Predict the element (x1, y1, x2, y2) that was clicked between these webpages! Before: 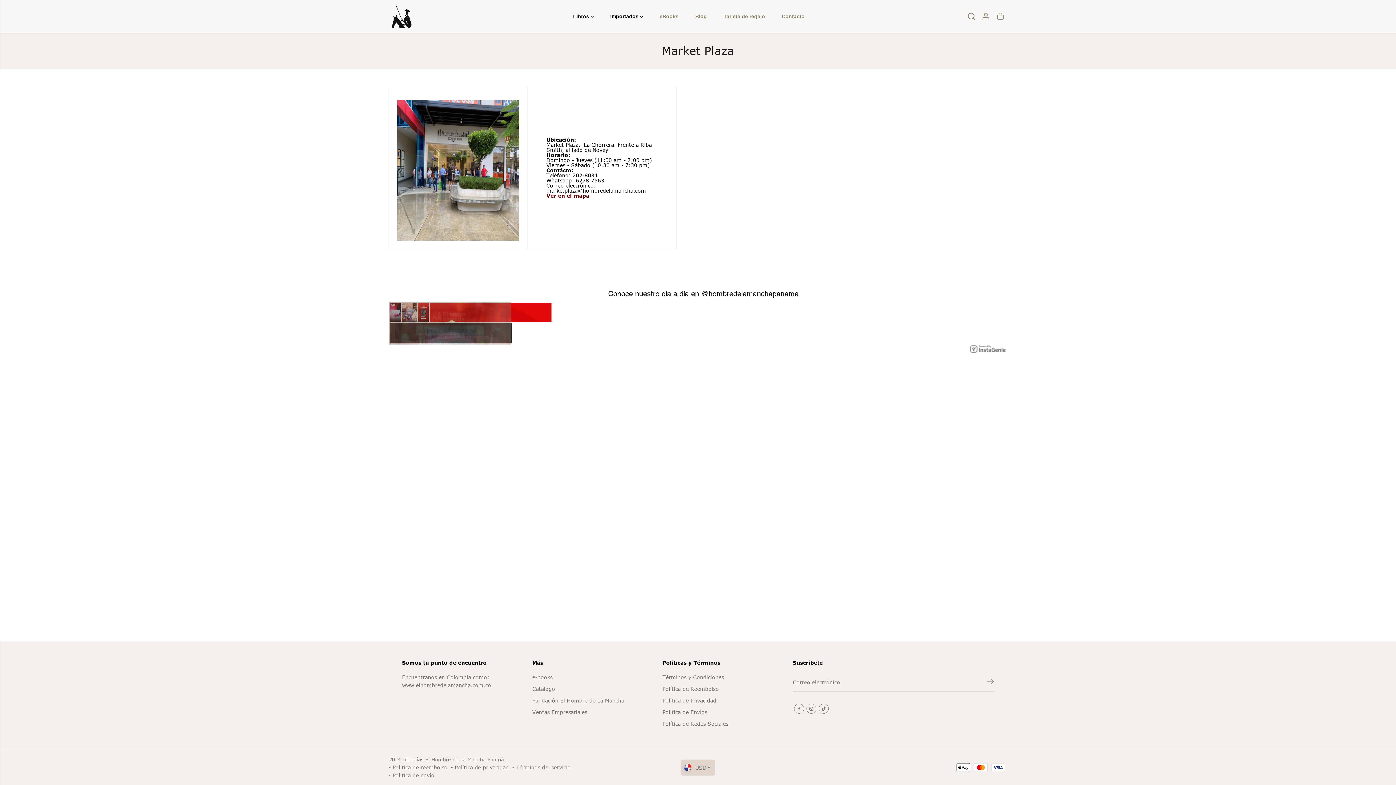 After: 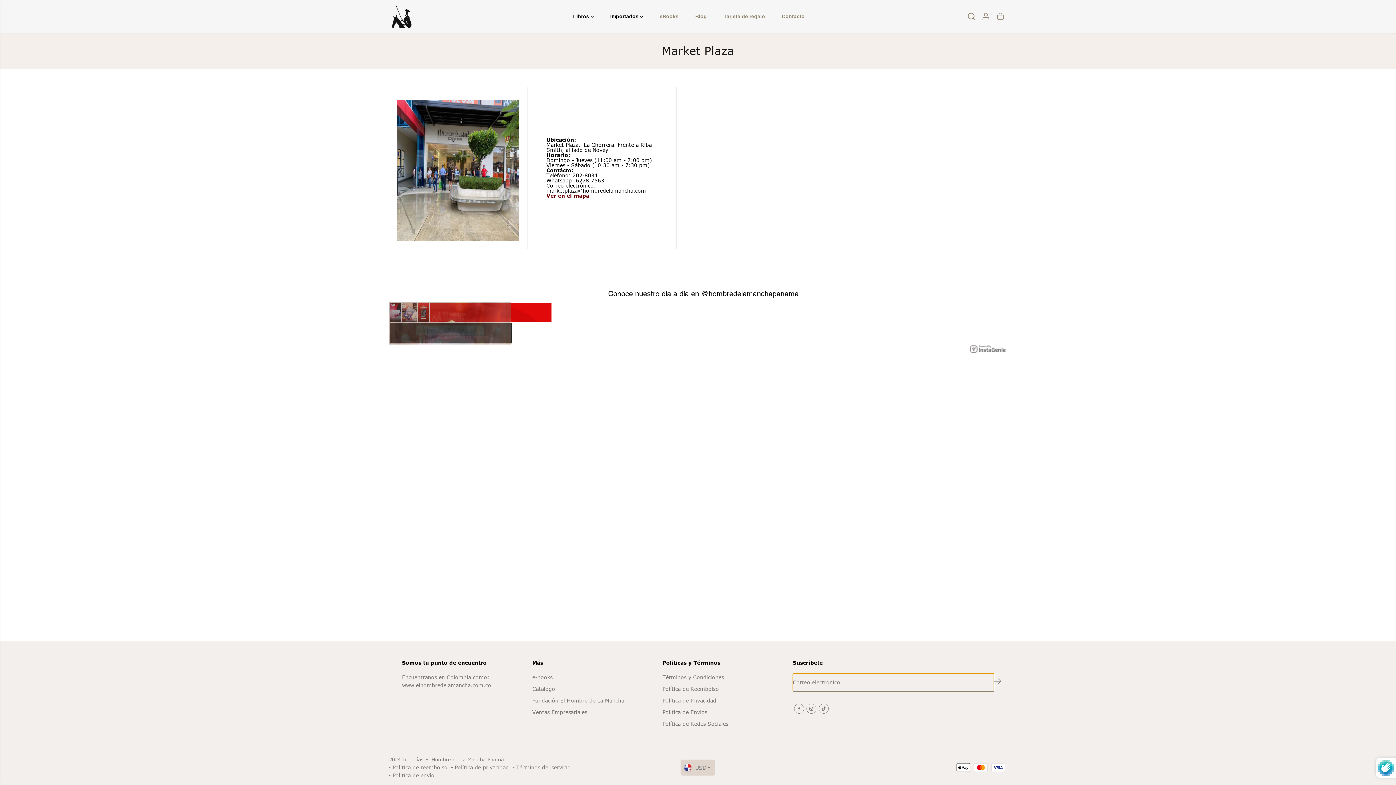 Action: label: Subscribe bbox: (986, 673, 994, 692)